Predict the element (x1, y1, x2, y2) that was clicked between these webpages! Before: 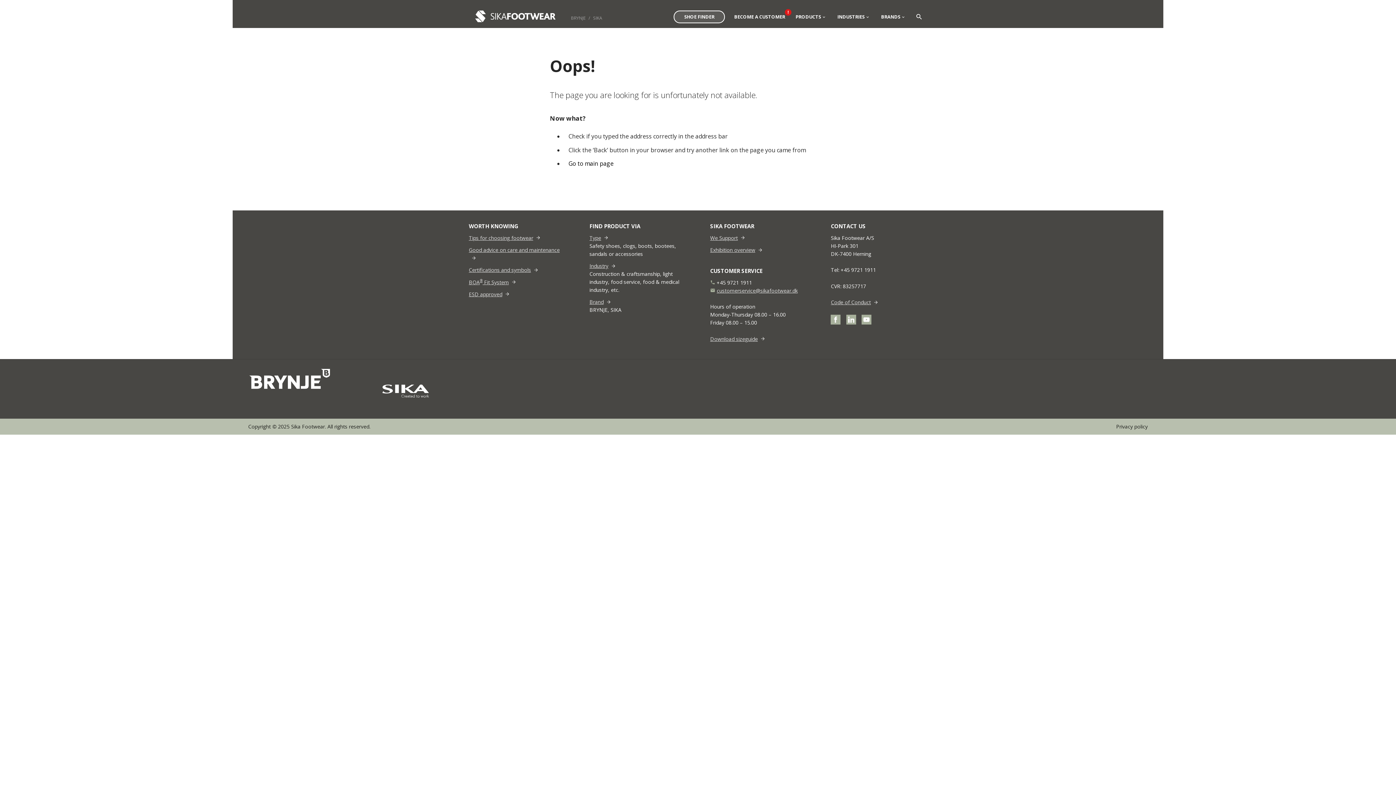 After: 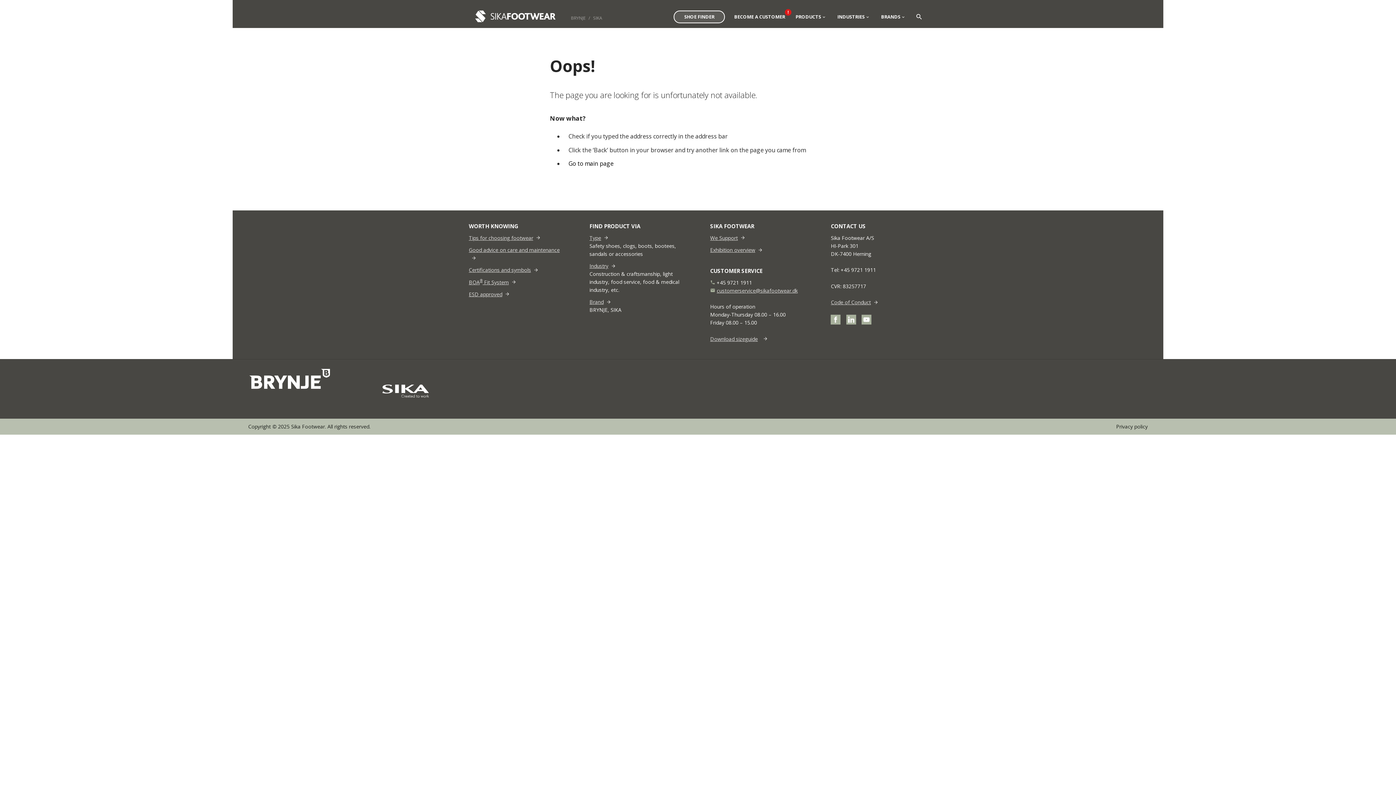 Action: bbox: (710, 335, 765, 342) label: Download sizeguide